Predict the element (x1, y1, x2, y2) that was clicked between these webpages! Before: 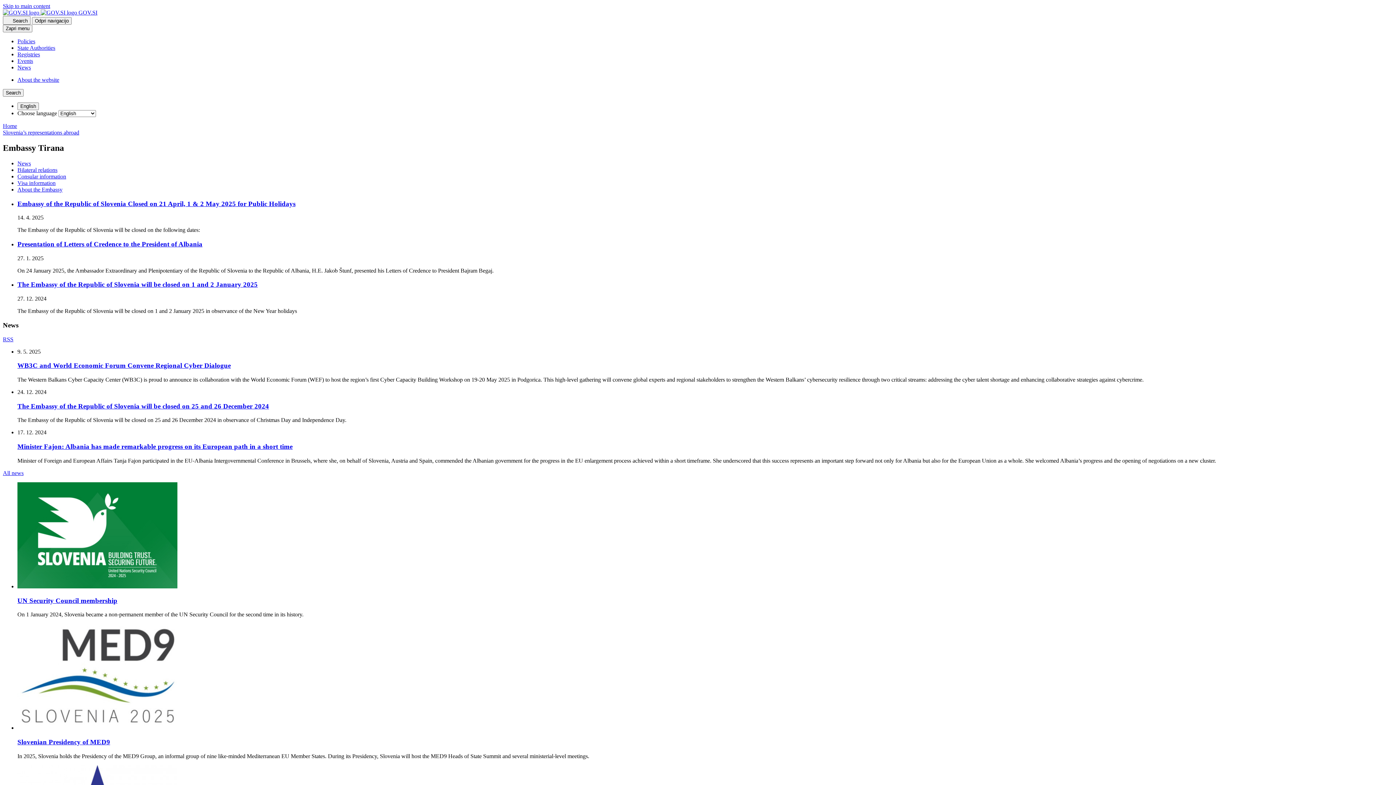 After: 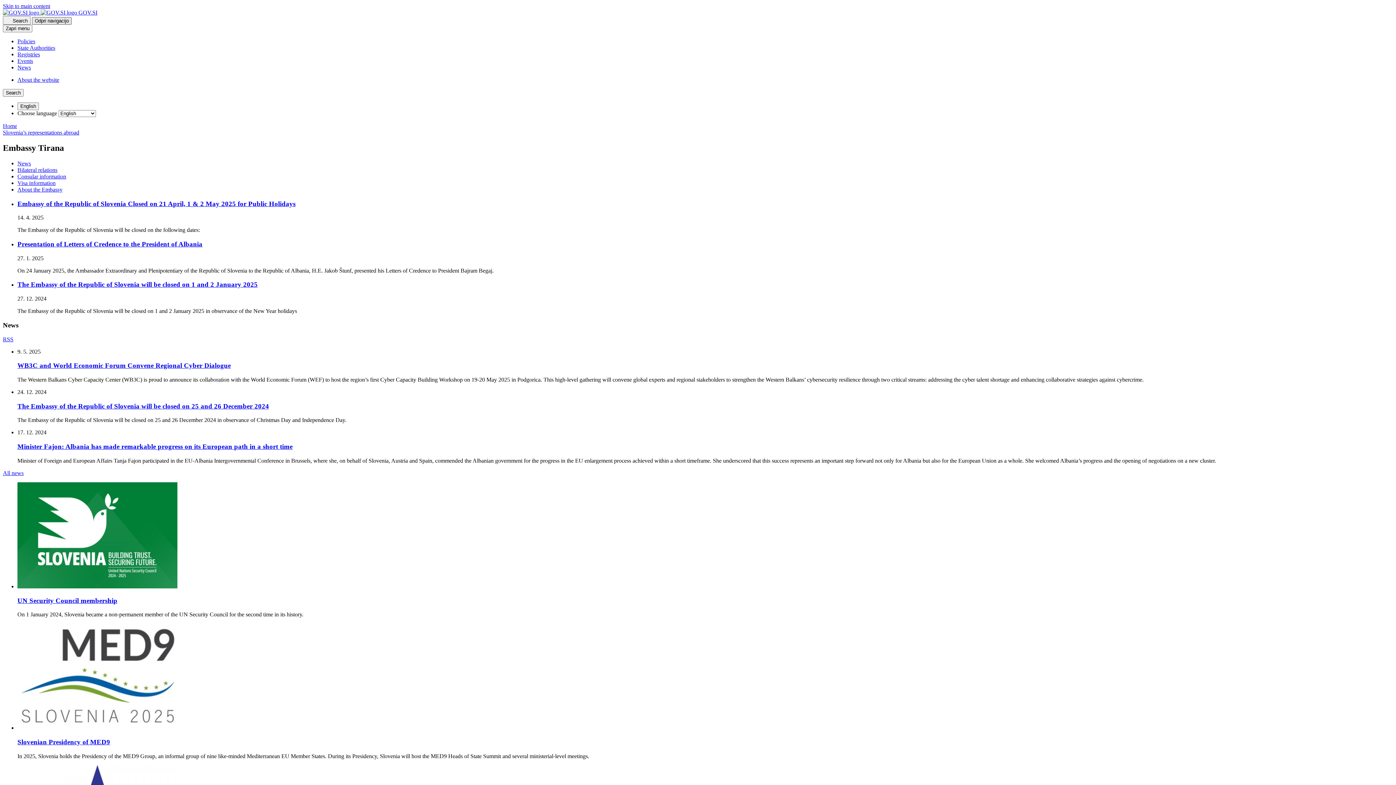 Action: bbox: (32, 17, 71, 24) label: Open navigation